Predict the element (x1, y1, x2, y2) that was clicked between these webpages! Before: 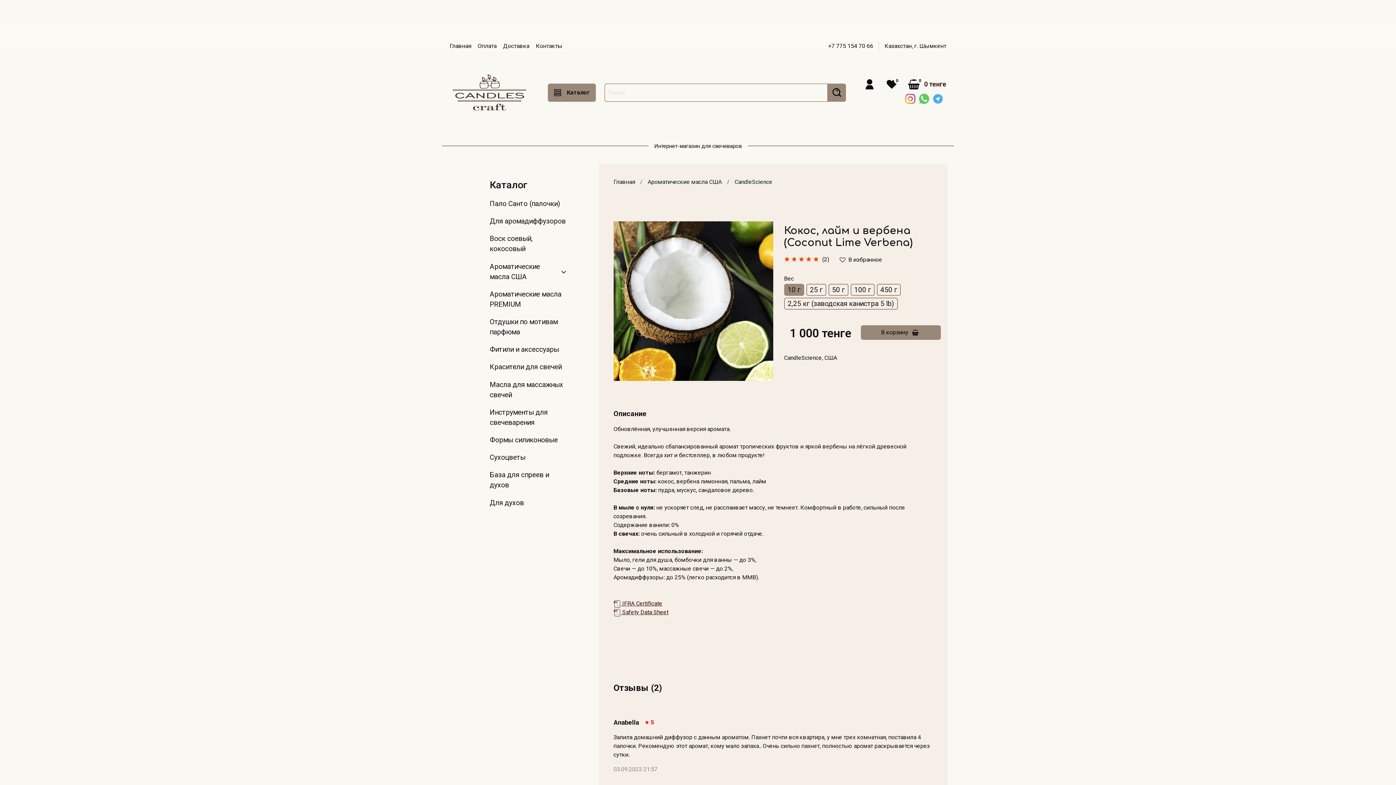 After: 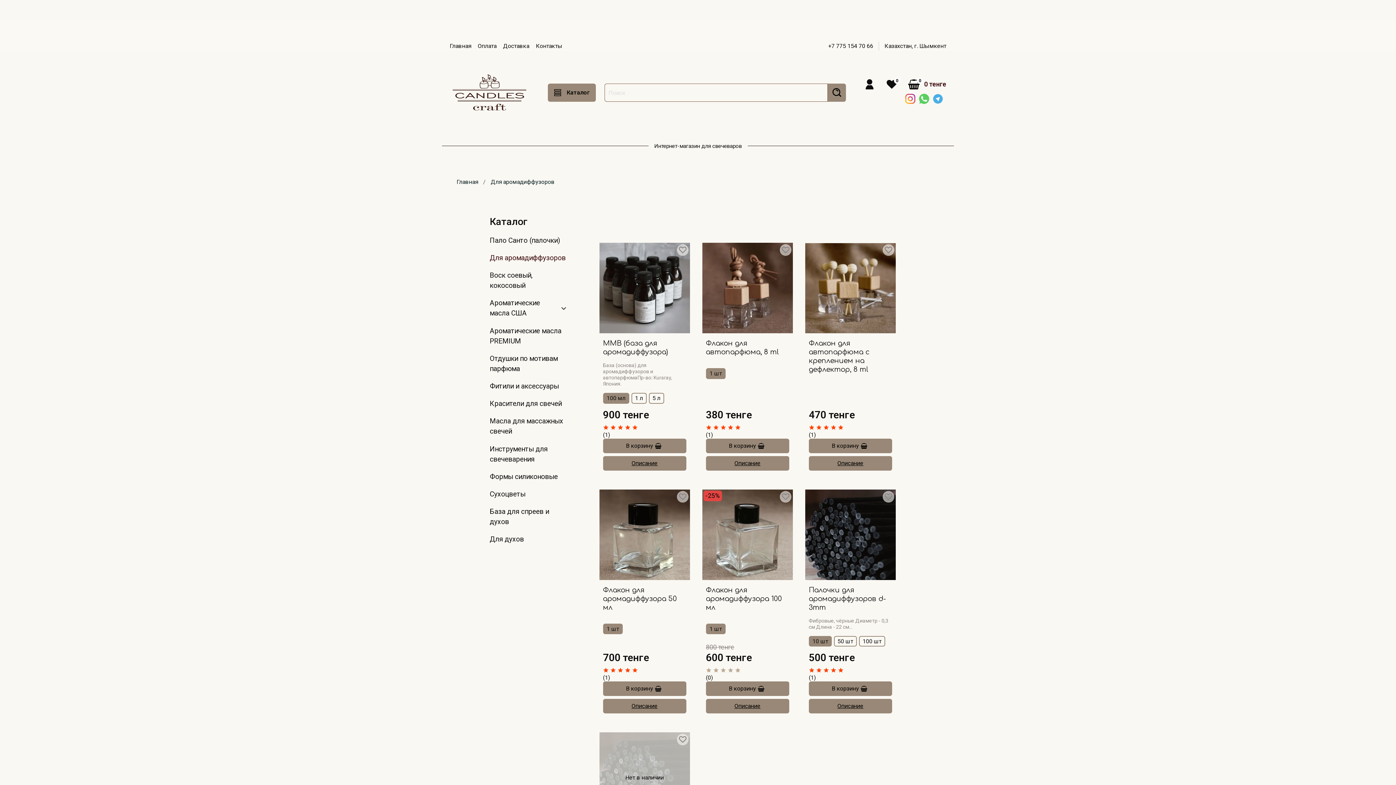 Action: bbox: (489, 212, 568, 230) label: Для аромадиффузоров